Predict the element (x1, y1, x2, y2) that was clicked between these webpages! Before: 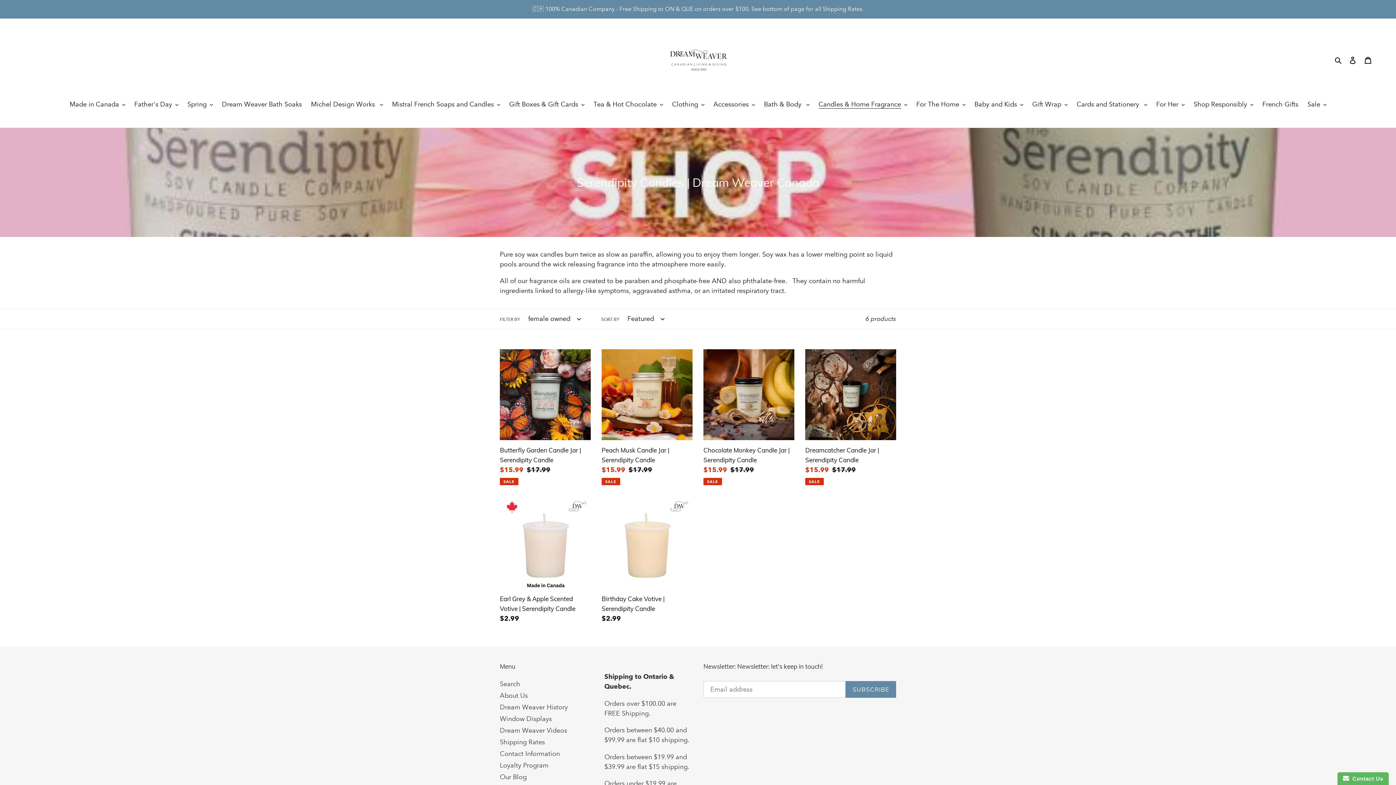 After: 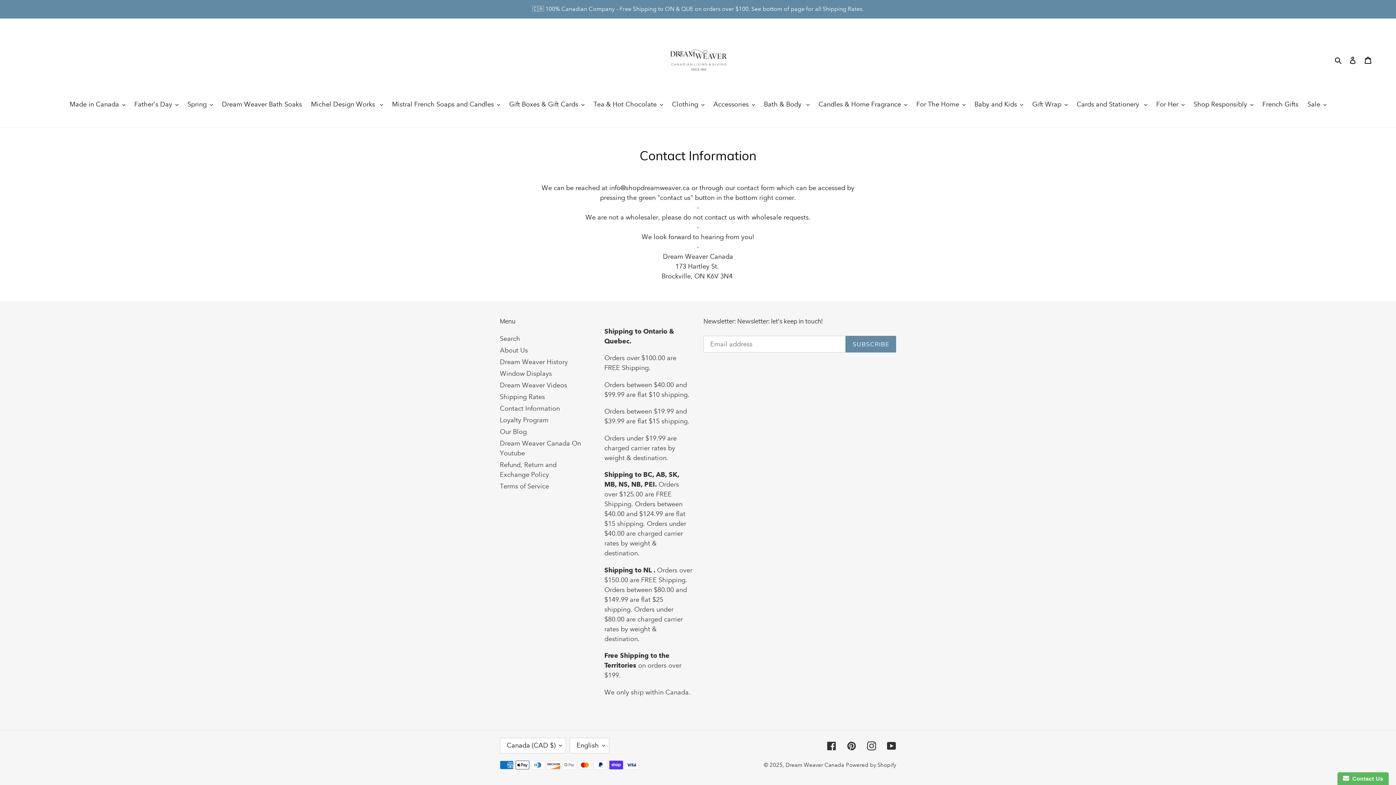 Action: bbox: (500, 750, 560, 758) label: Contact Information